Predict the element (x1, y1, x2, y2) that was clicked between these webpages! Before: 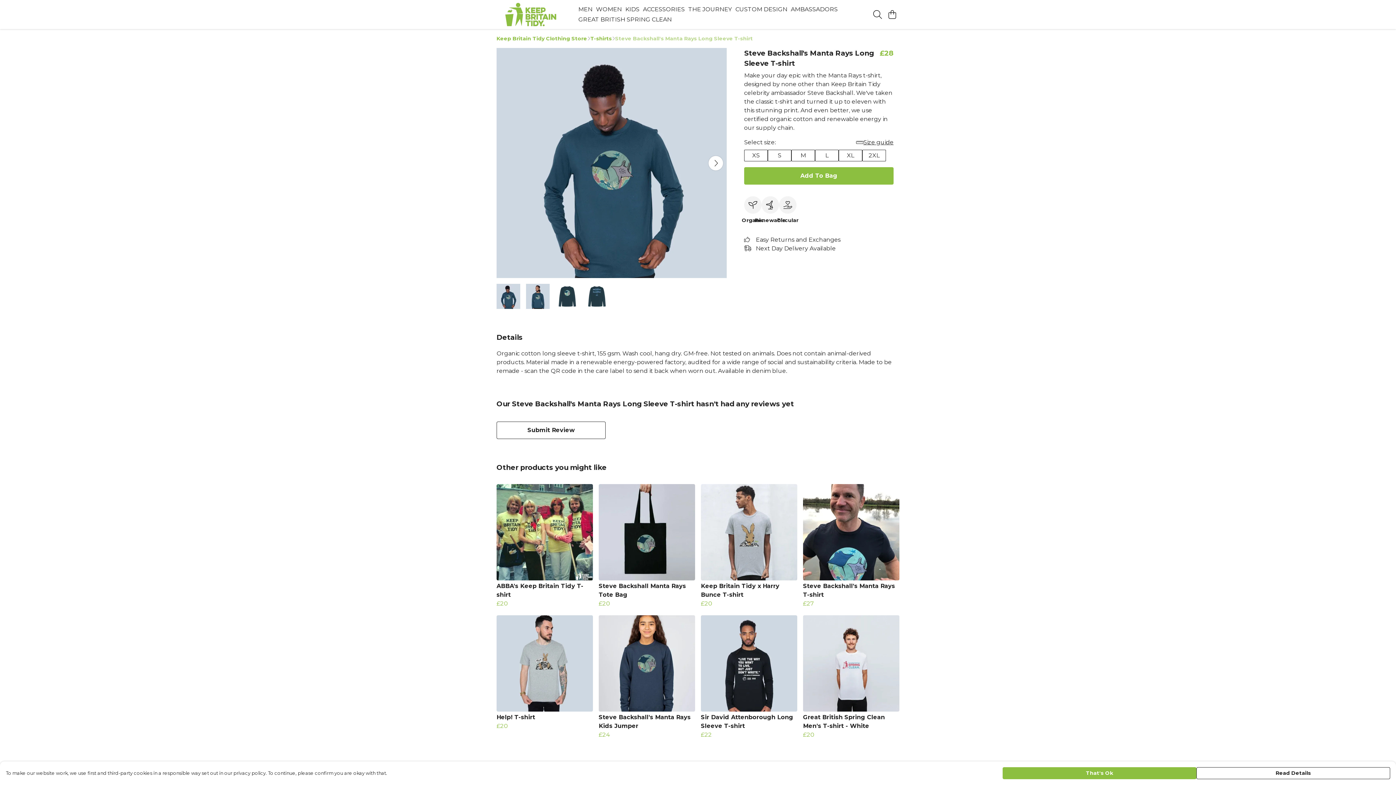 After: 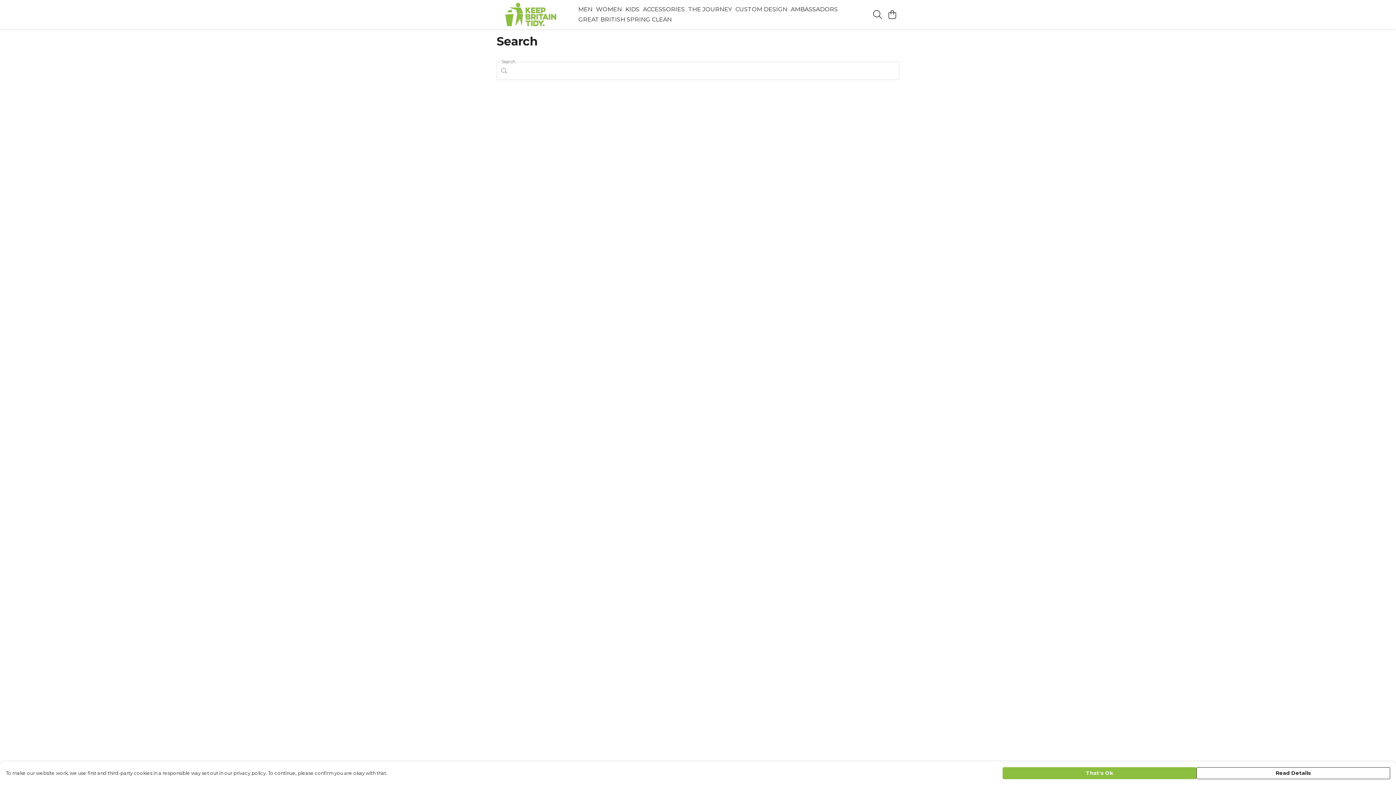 Action: label: Search bbox: (870, 7, 885, 21)